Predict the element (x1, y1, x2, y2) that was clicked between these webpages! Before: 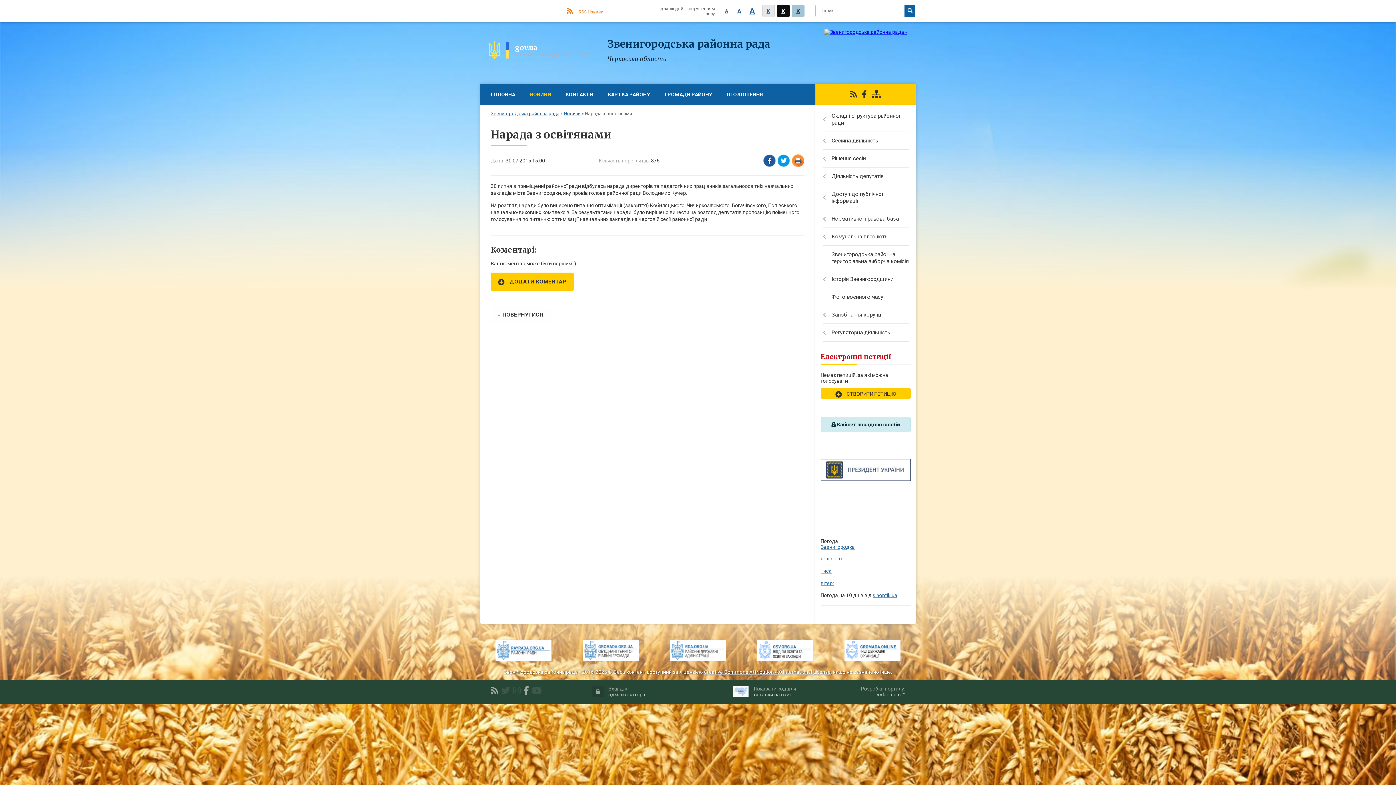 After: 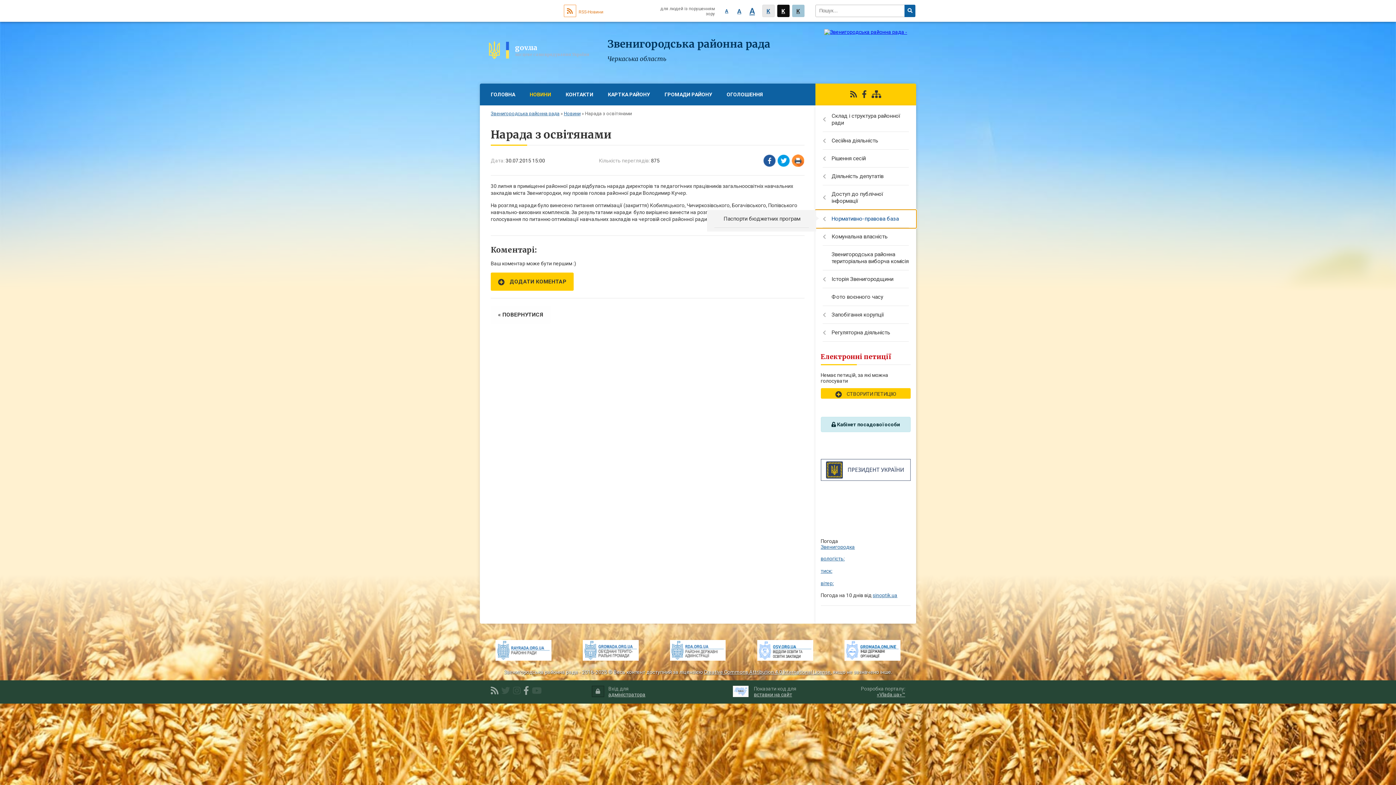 Action: label: Нормативно-правова база bbox: (815, 210, 916, 228)